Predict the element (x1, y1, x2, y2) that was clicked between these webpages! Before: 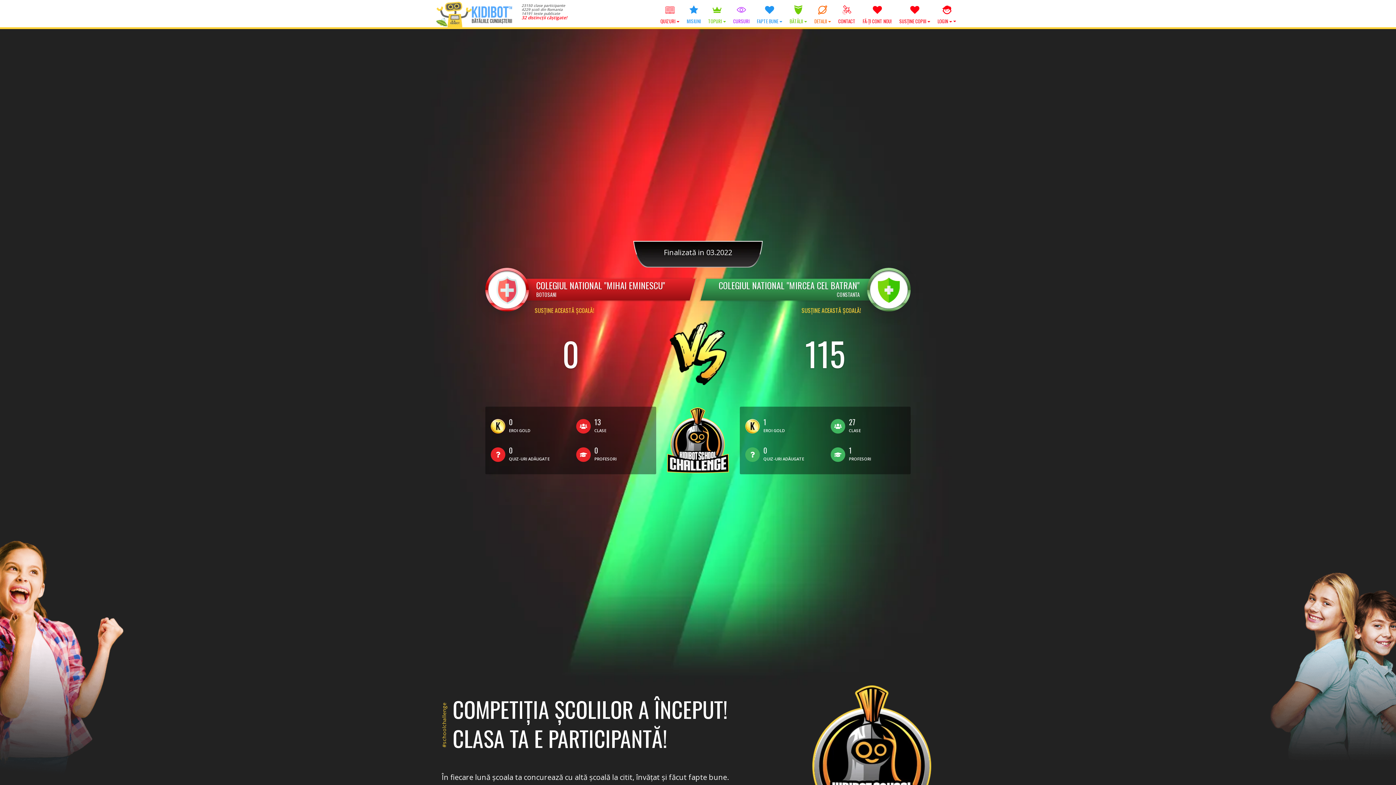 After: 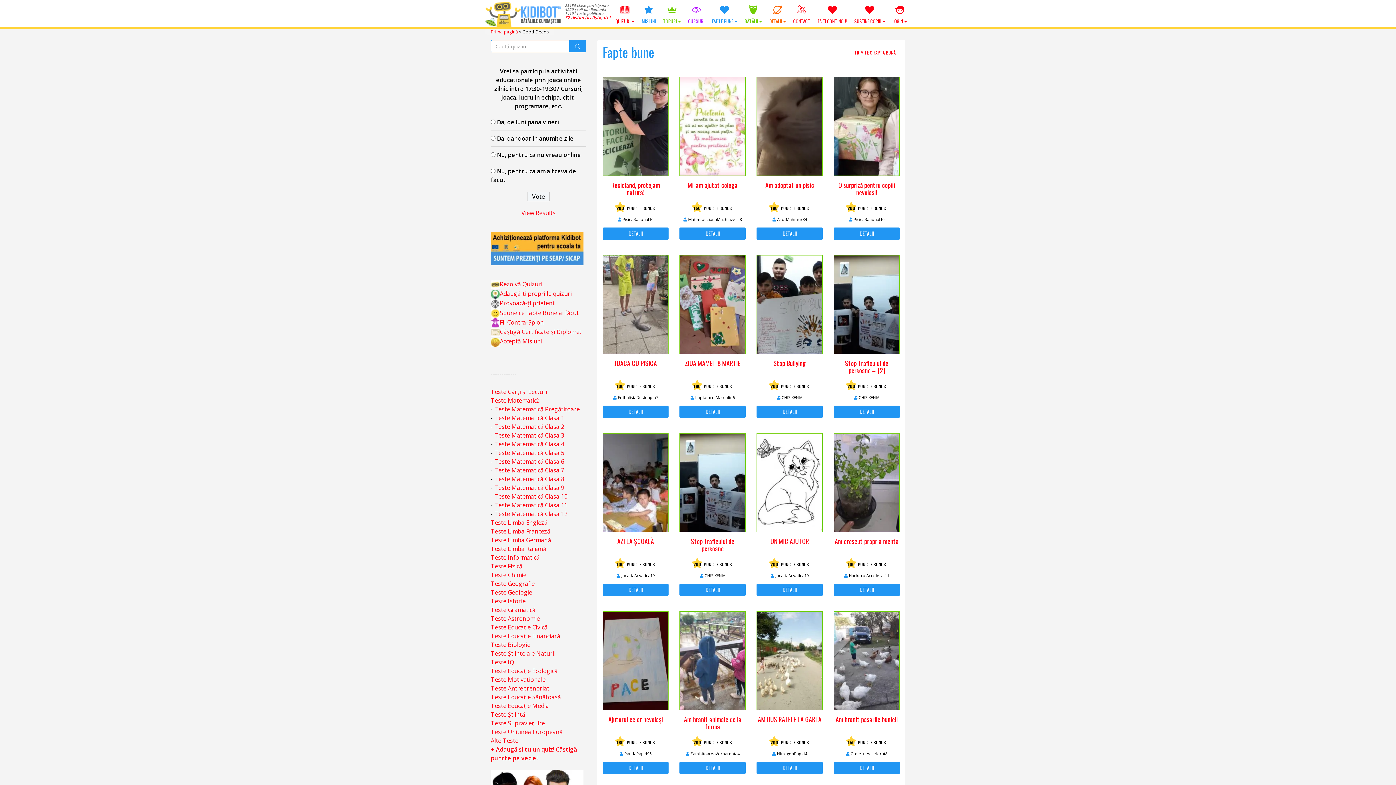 Action: bbox: (753, 0, 786, 27) label: FAPTE BUNE 